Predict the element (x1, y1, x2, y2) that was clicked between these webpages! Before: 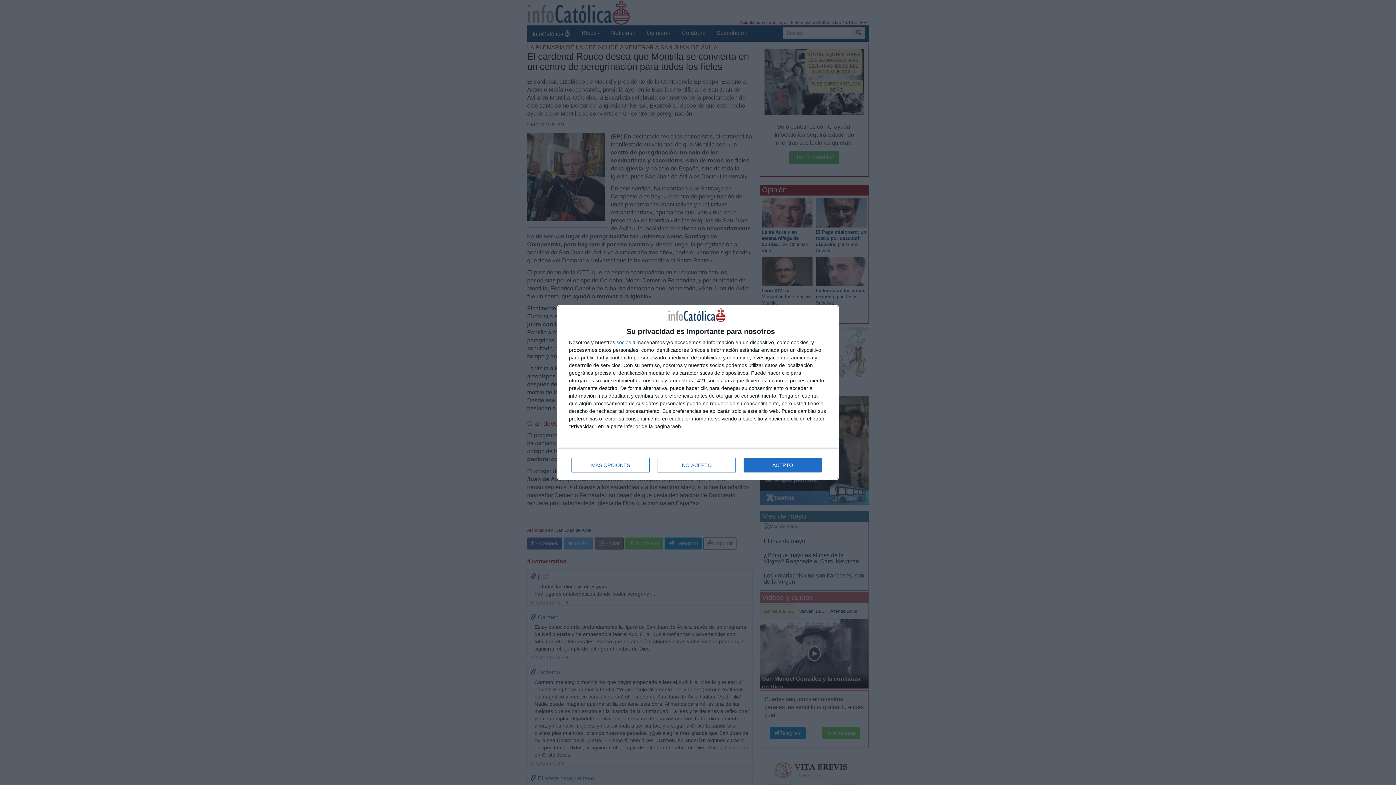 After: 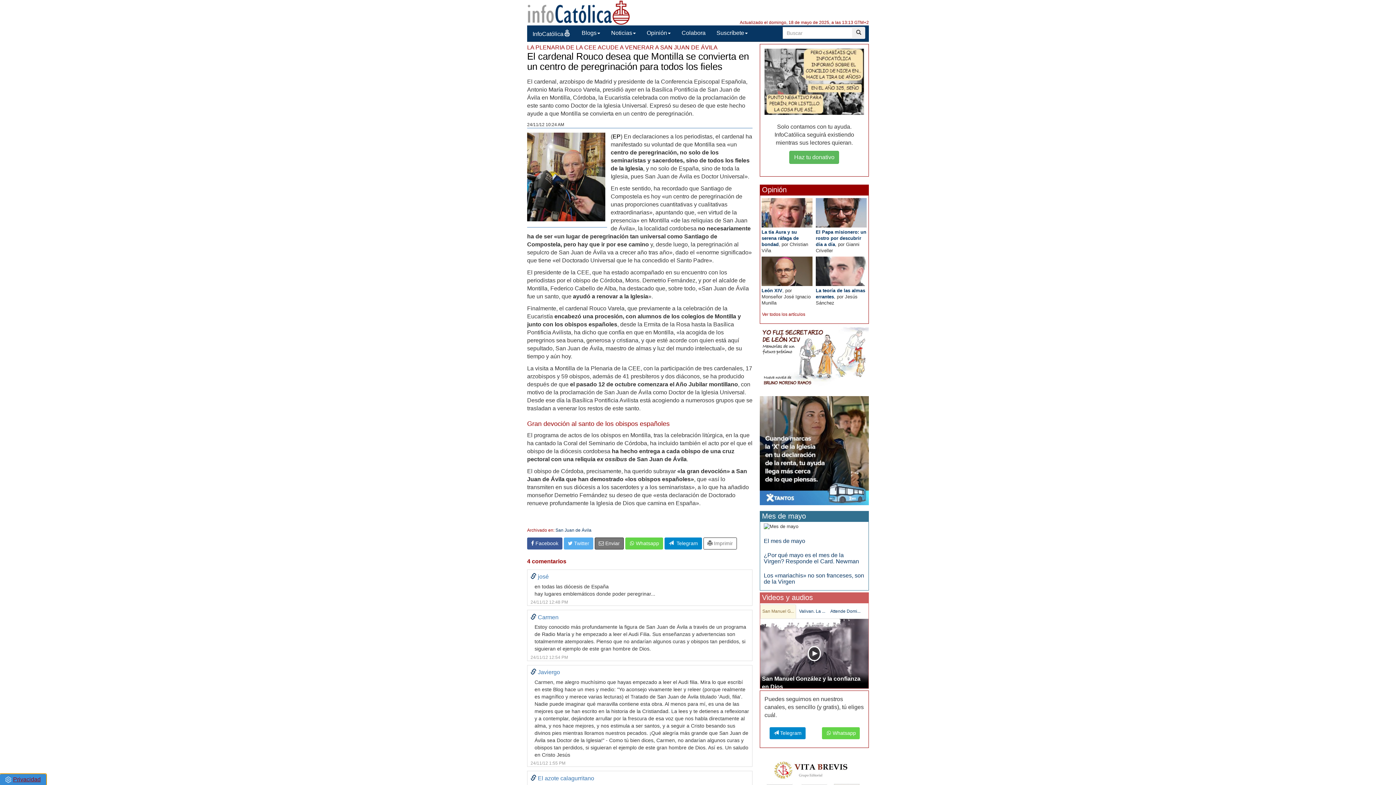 Action: bbox: (657, 458, 736, 472) label: NO ACEPTO